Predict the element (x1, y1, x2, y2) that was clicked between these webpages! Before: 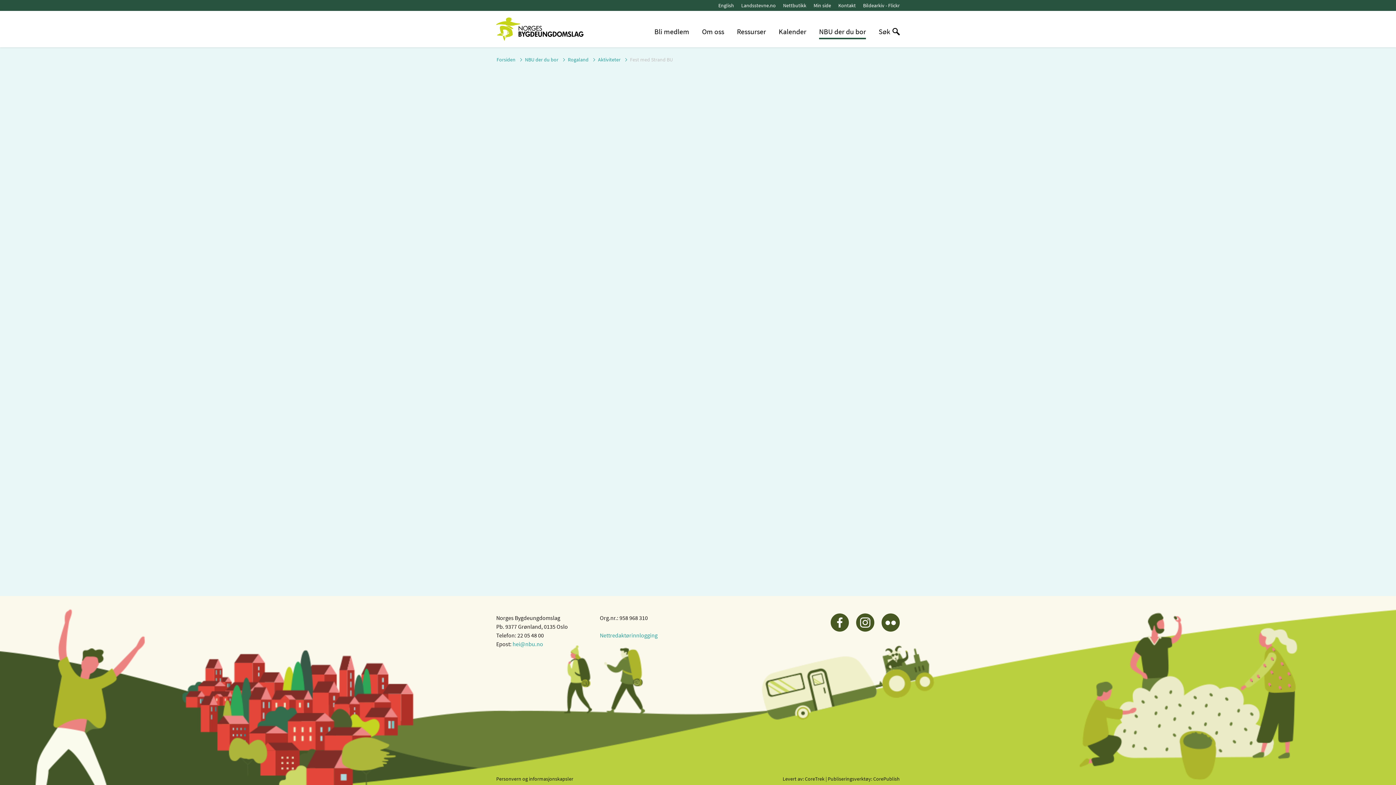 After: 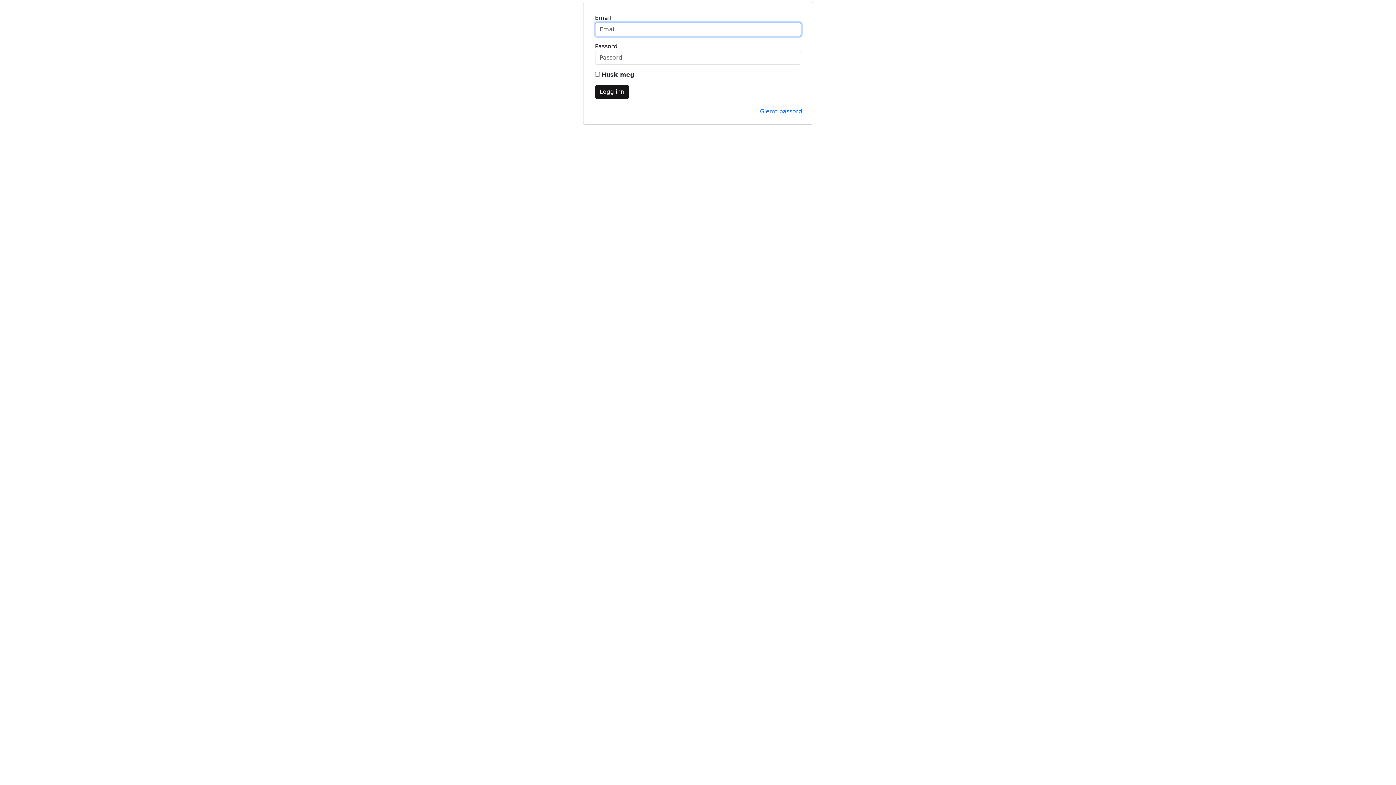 Action: label: Min side bbox: (810, 0, 834, 10)